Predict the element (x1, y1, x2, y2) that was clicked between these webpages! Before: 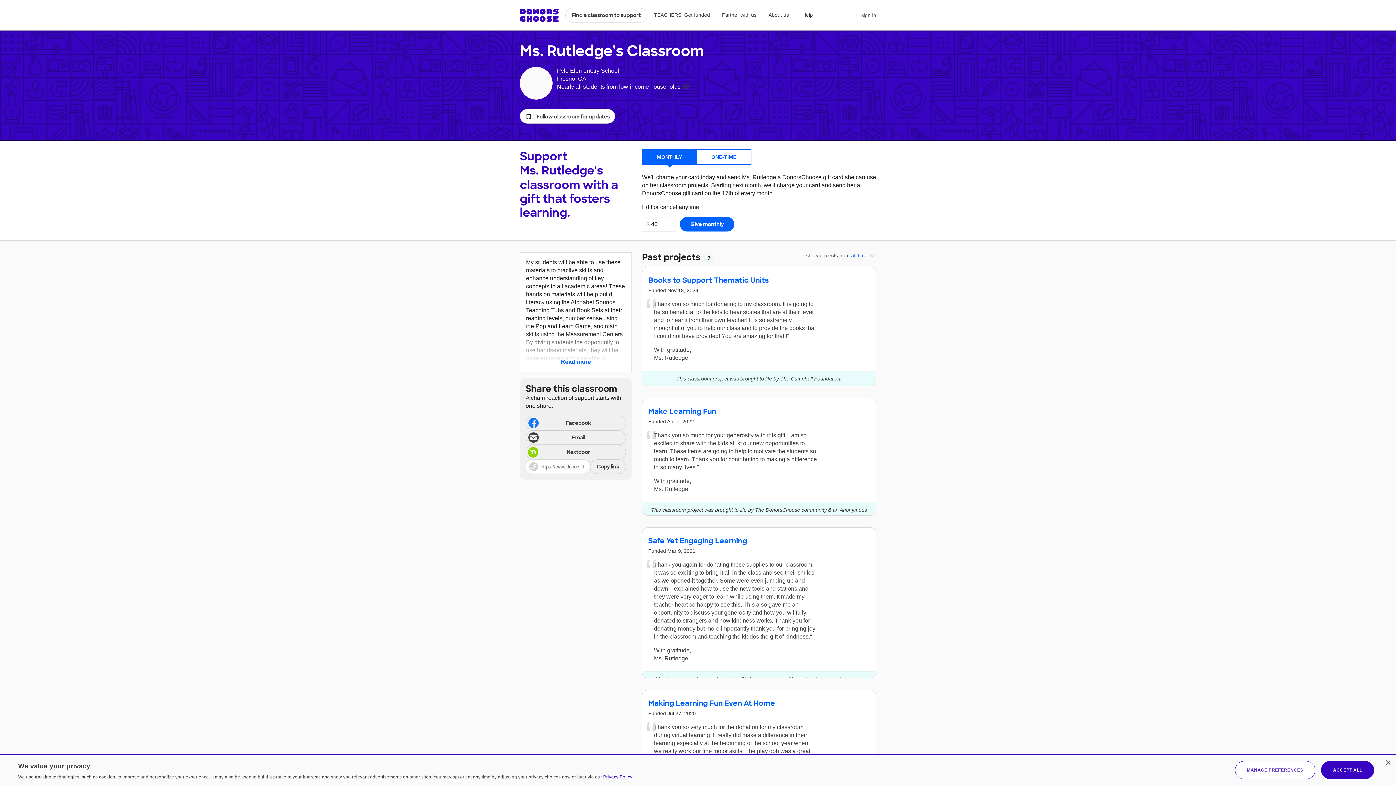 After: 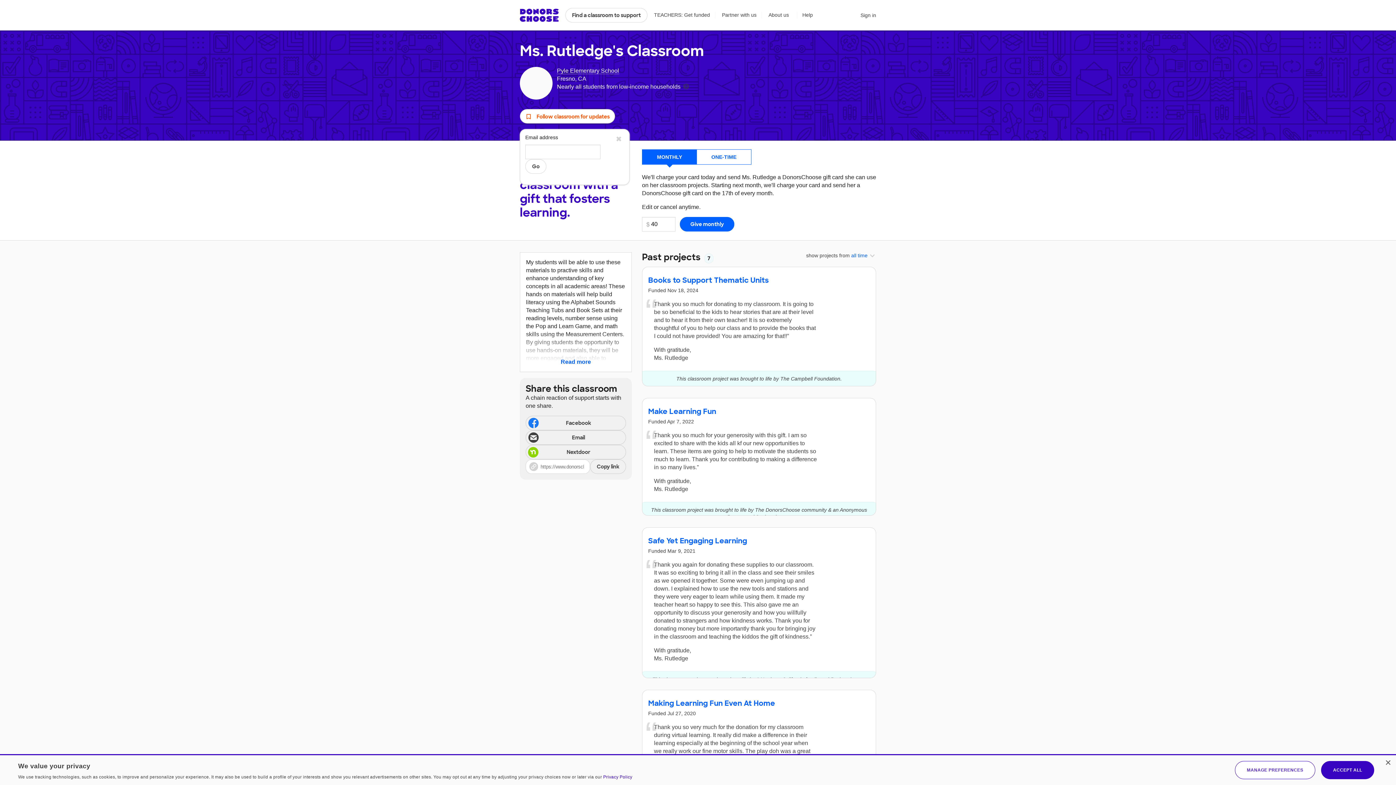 Action: label: Follow teacher for updates bbox: (520, 109, 615, 123)